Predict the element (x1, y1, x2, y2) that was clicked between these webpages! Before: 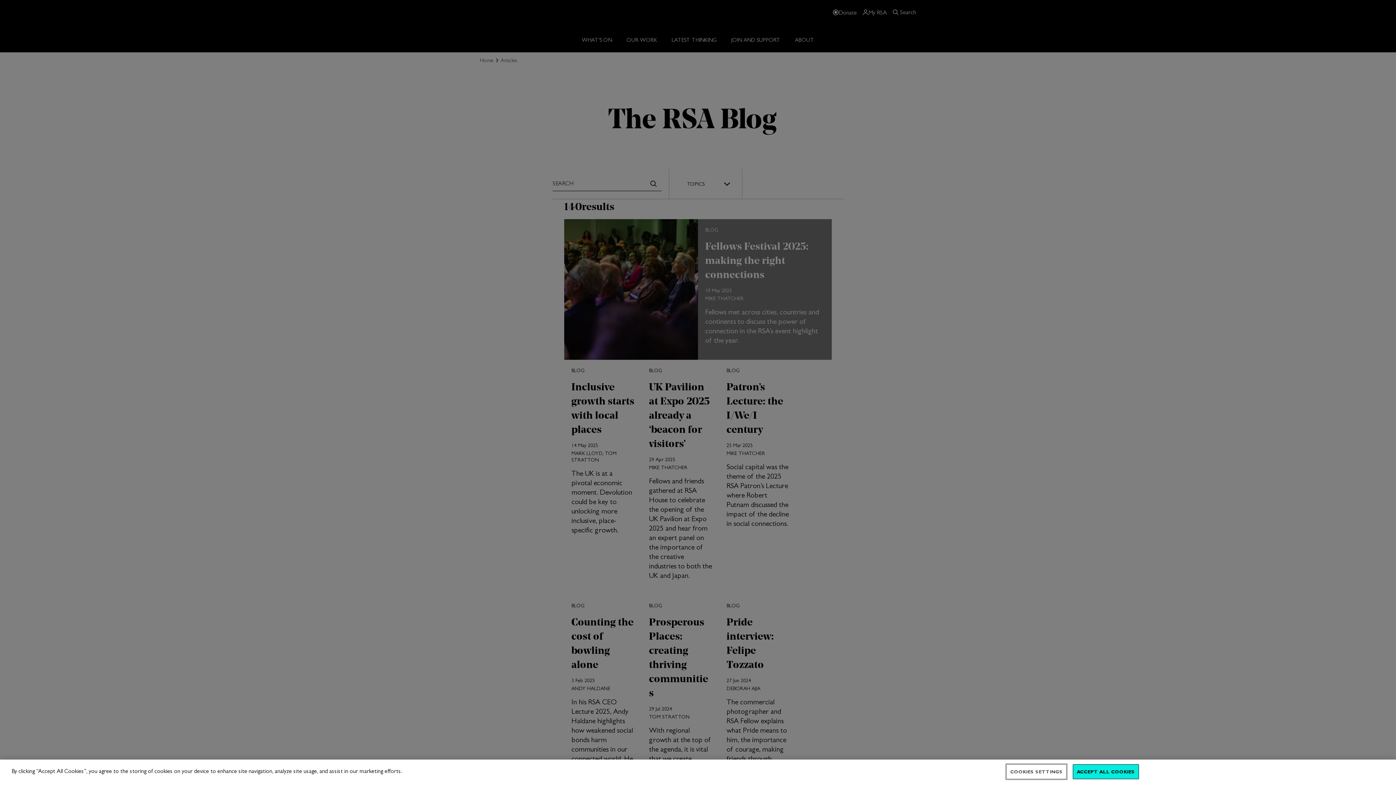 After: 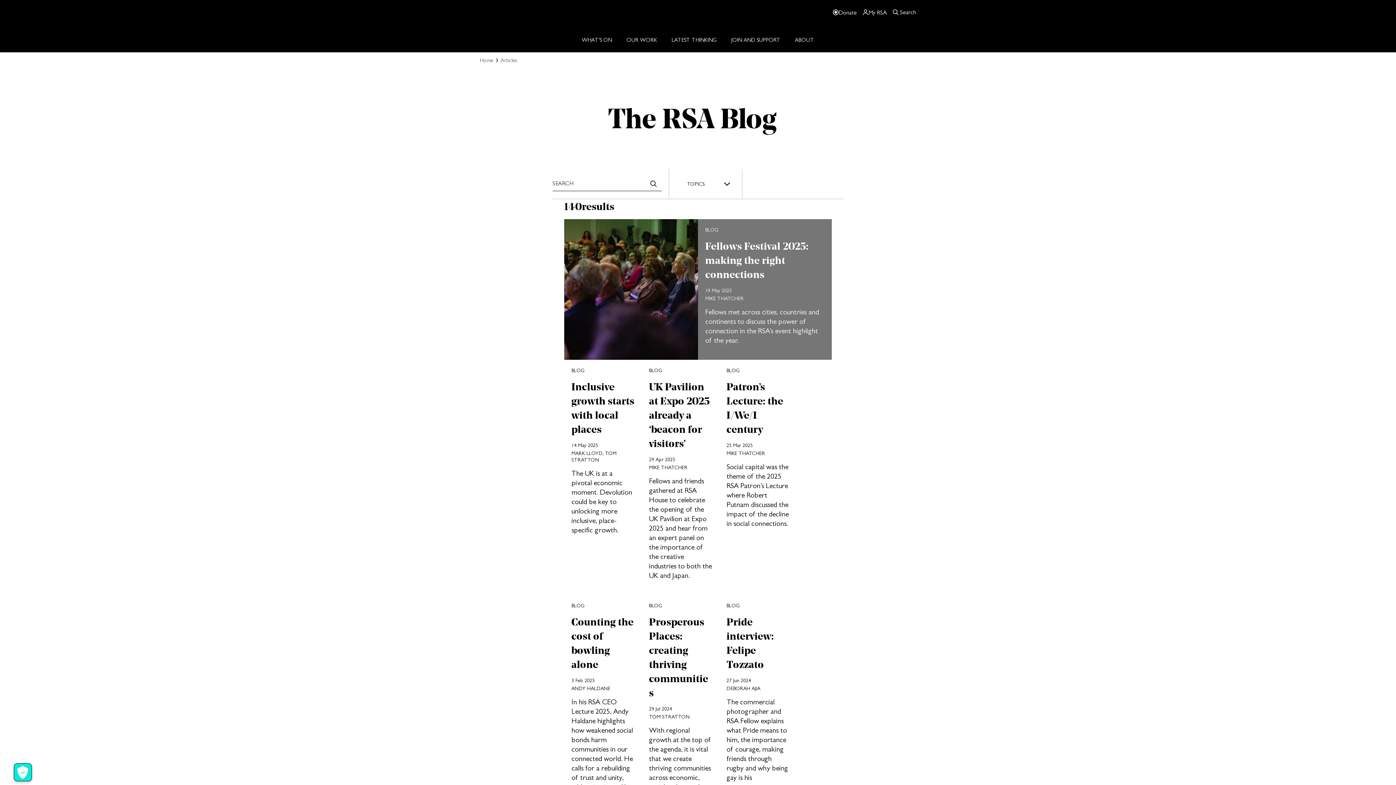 Action: bbox: (1073, 764, 1139, 779) label: ACCEPT ALL COOKIES